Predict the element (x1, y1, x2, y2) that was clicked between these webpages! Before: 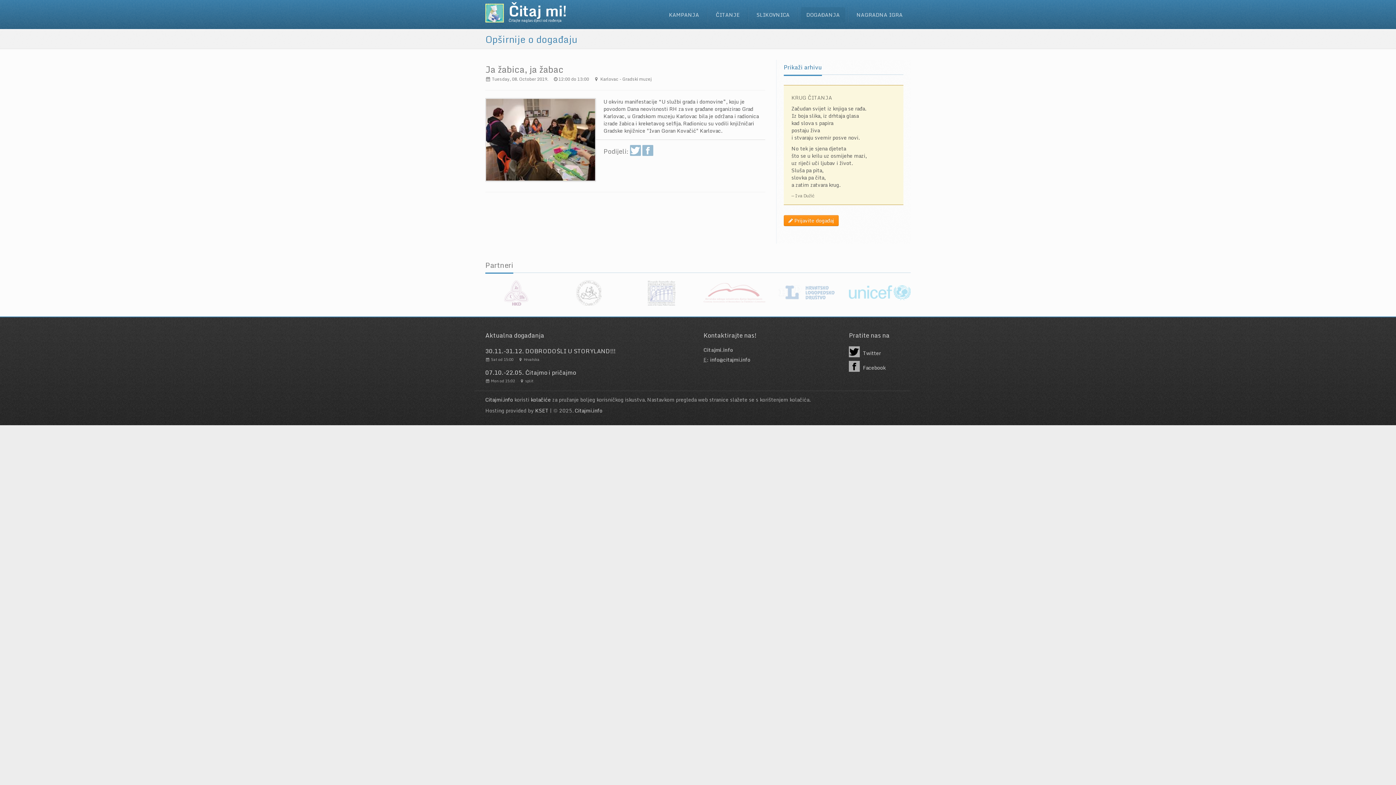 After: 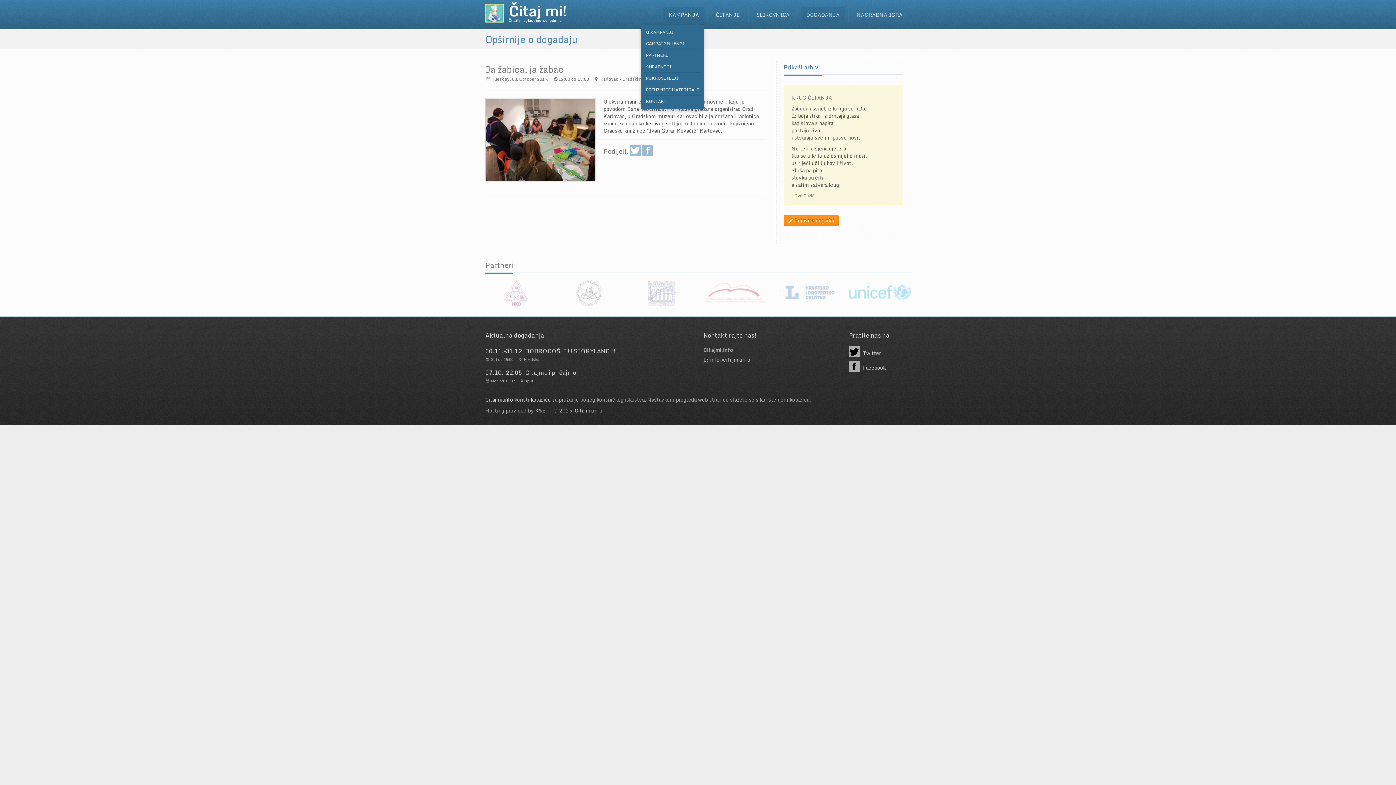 Action: bbox: (663, 7, 704, 22) label: KAMPANJA